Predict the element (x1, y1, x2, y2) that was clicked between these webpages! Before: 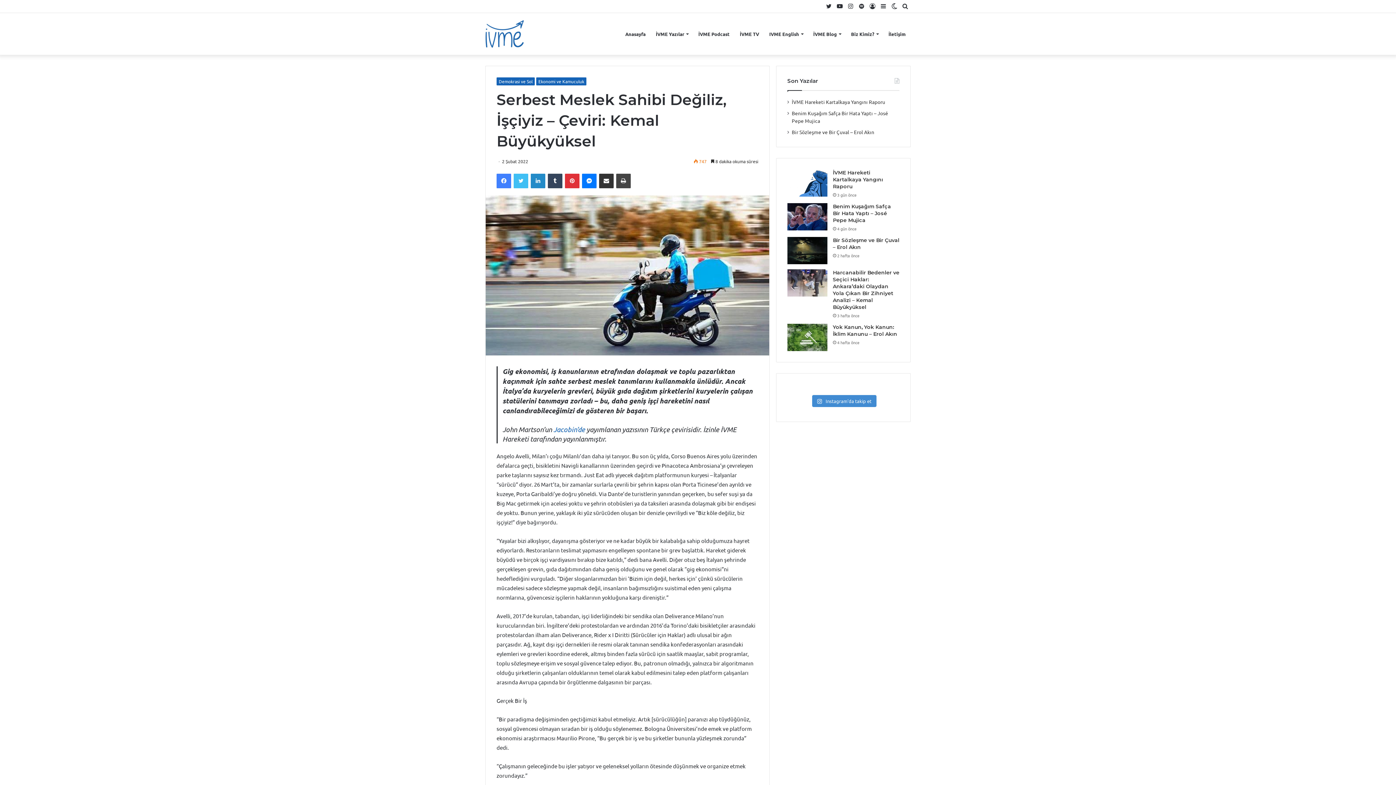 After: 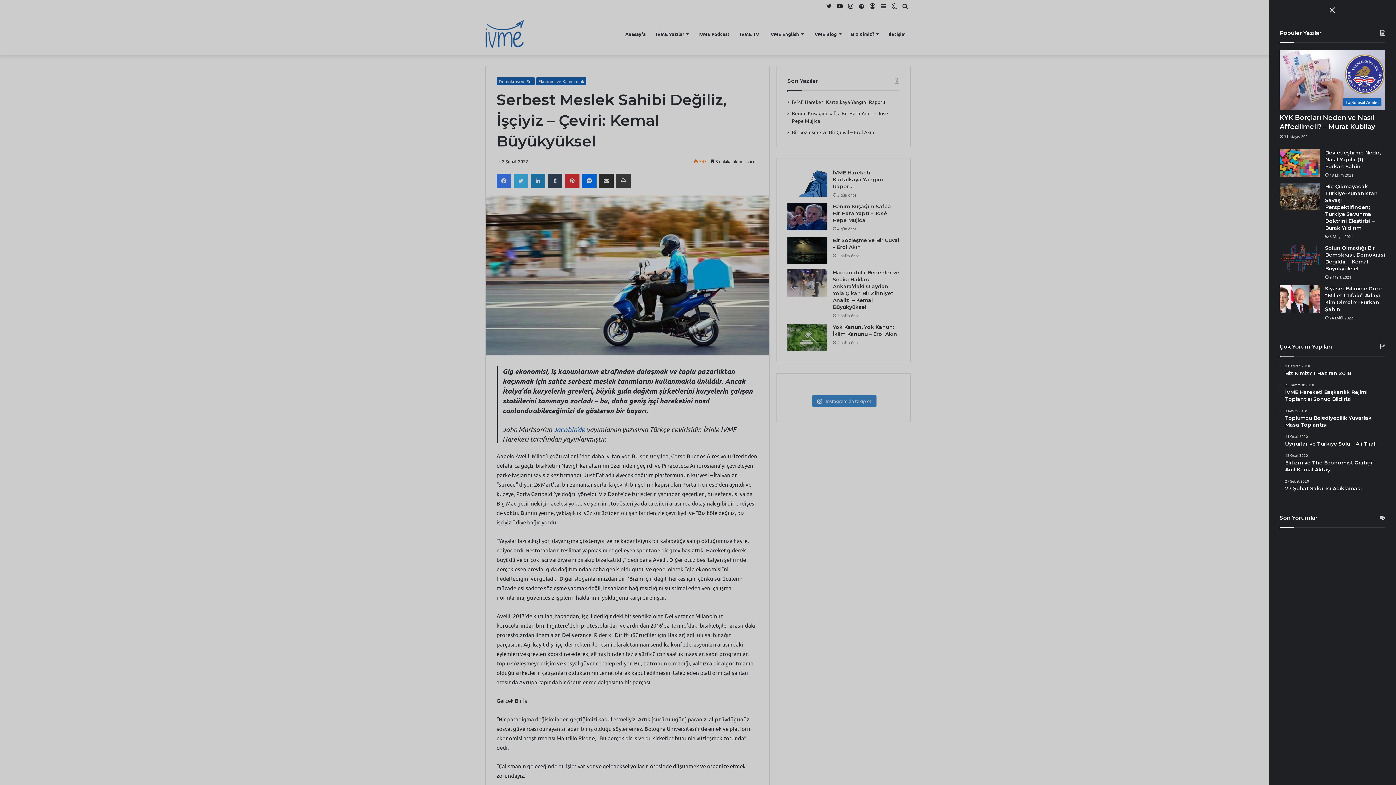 Action: label: Kenar Bölmesi bbox: (878, 0, 889, 12)